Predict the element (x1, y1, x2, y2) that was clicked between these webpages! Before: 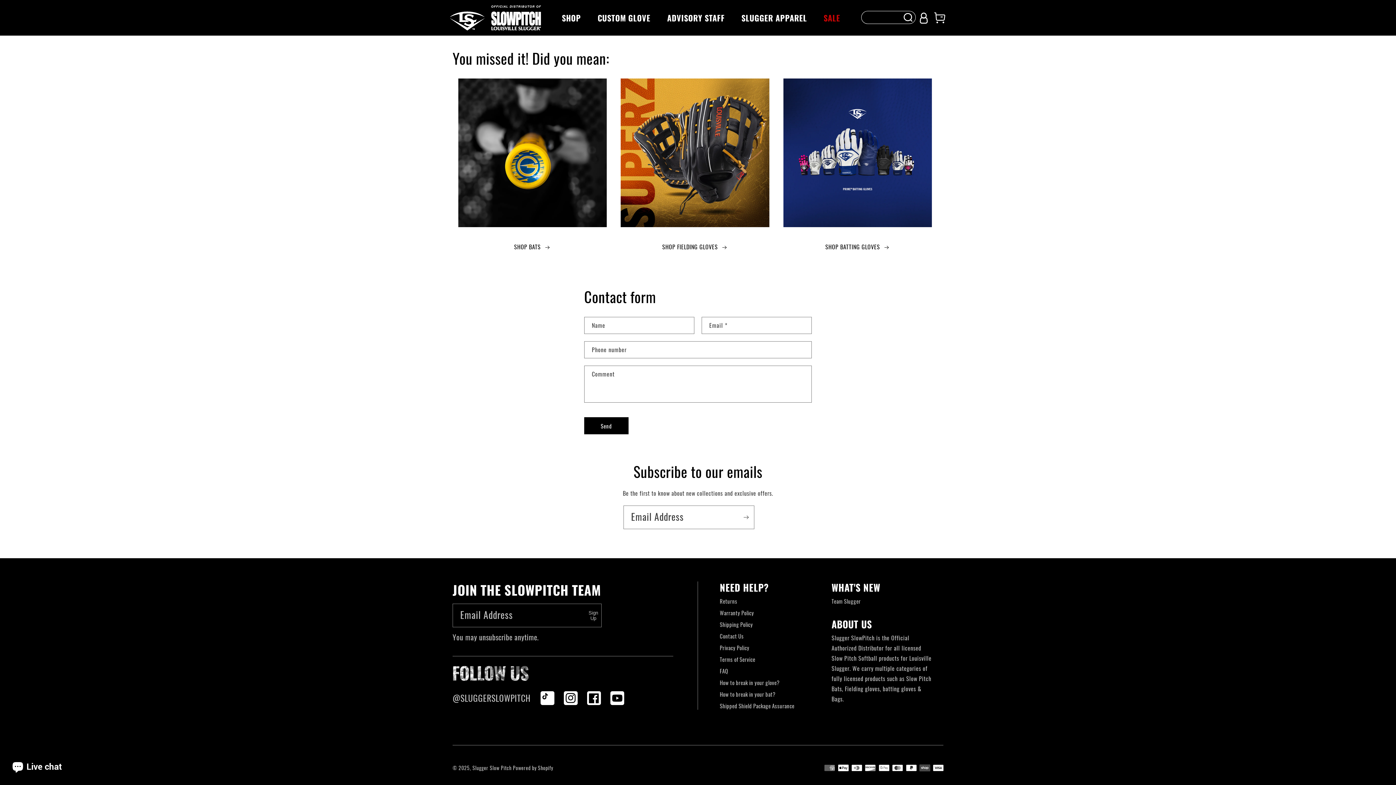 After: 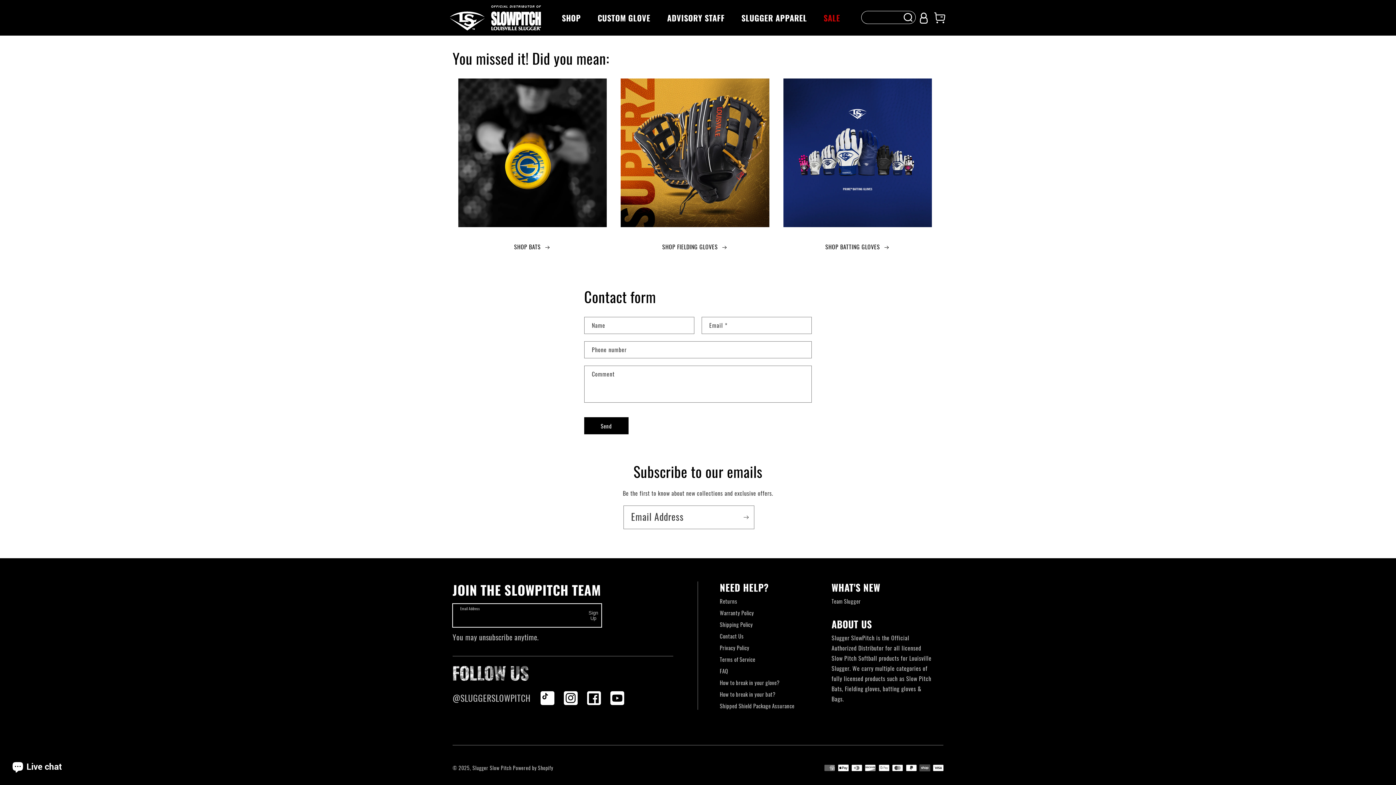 Action: label: Subscribe bbox: (585, 604, 601, 627)